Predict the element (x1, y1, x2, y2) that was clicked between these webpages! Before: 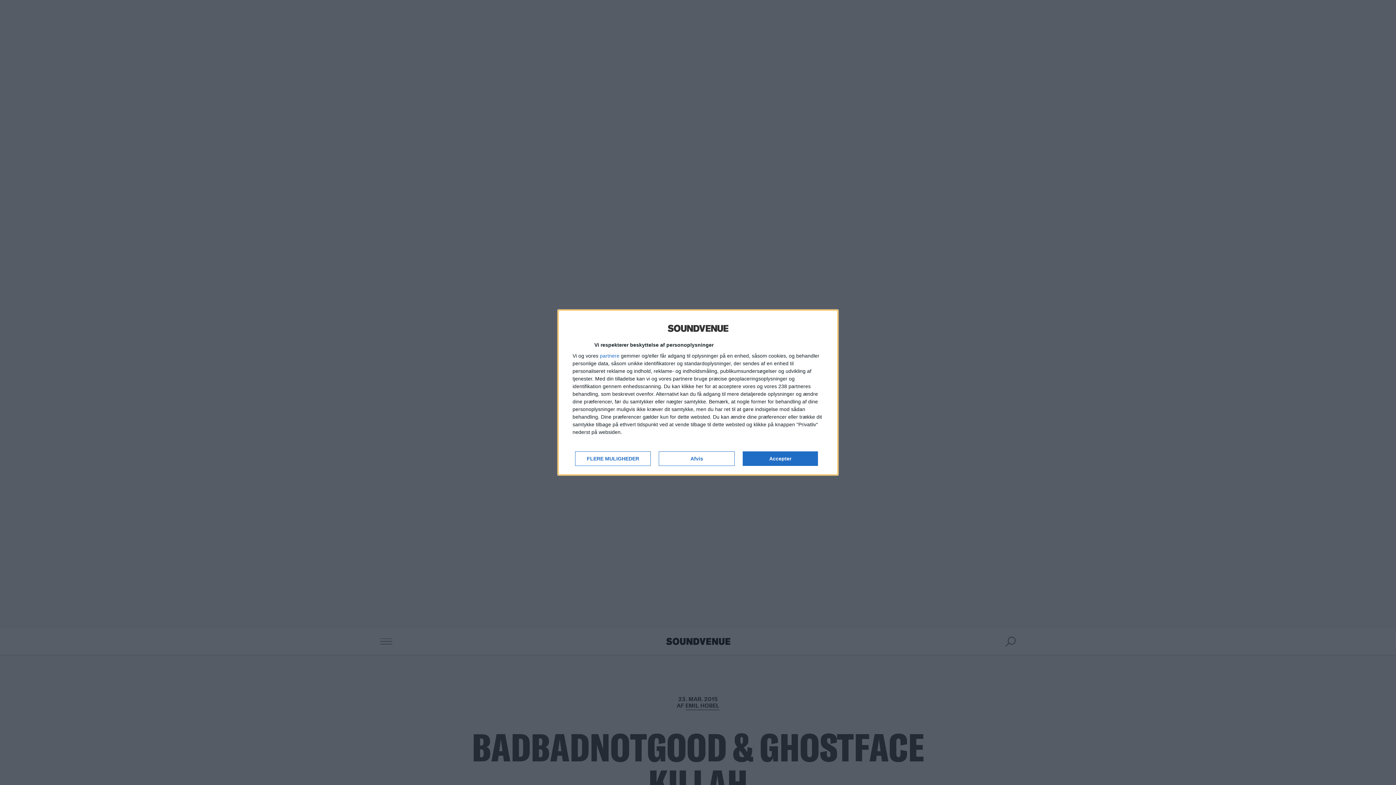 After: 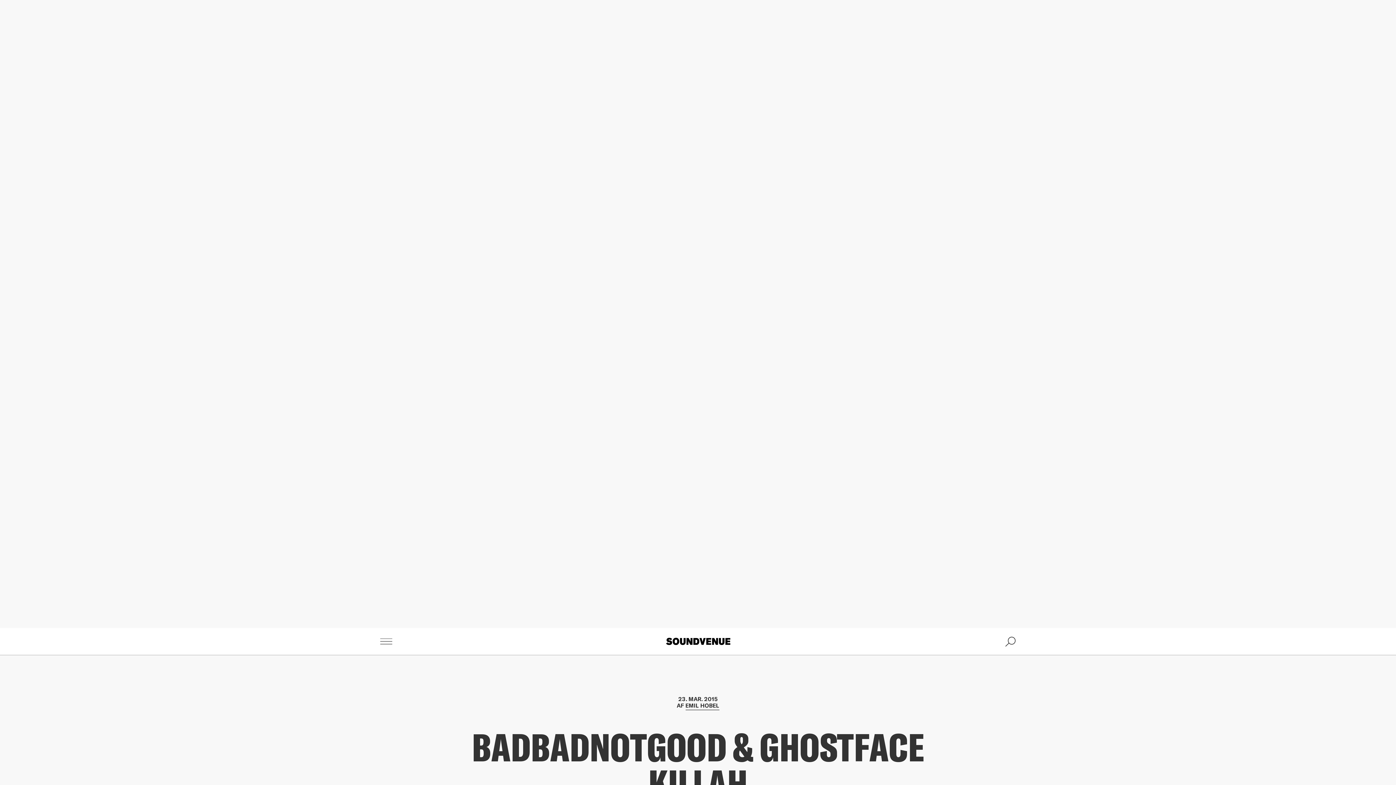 Action: label: Accepter bbox: (742, 451, 818, 466)